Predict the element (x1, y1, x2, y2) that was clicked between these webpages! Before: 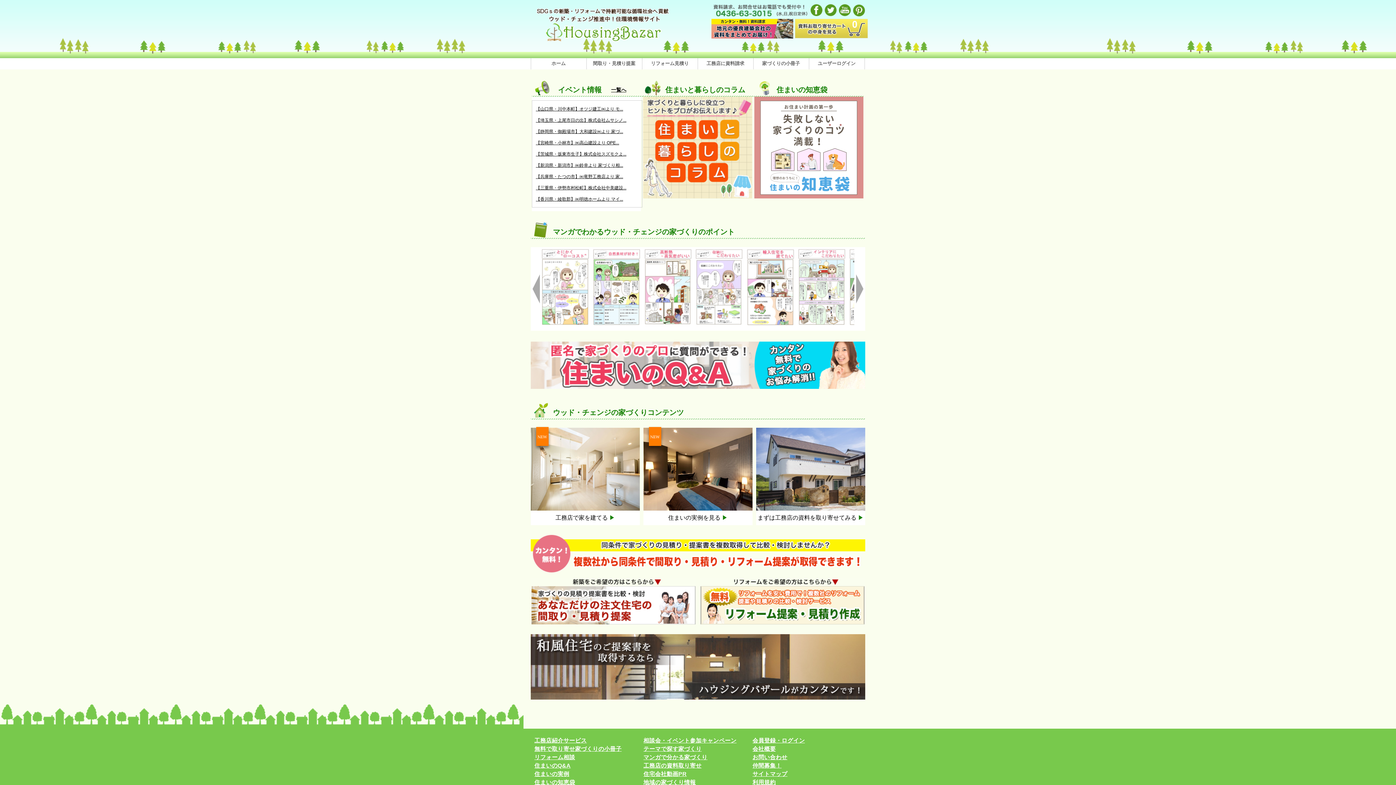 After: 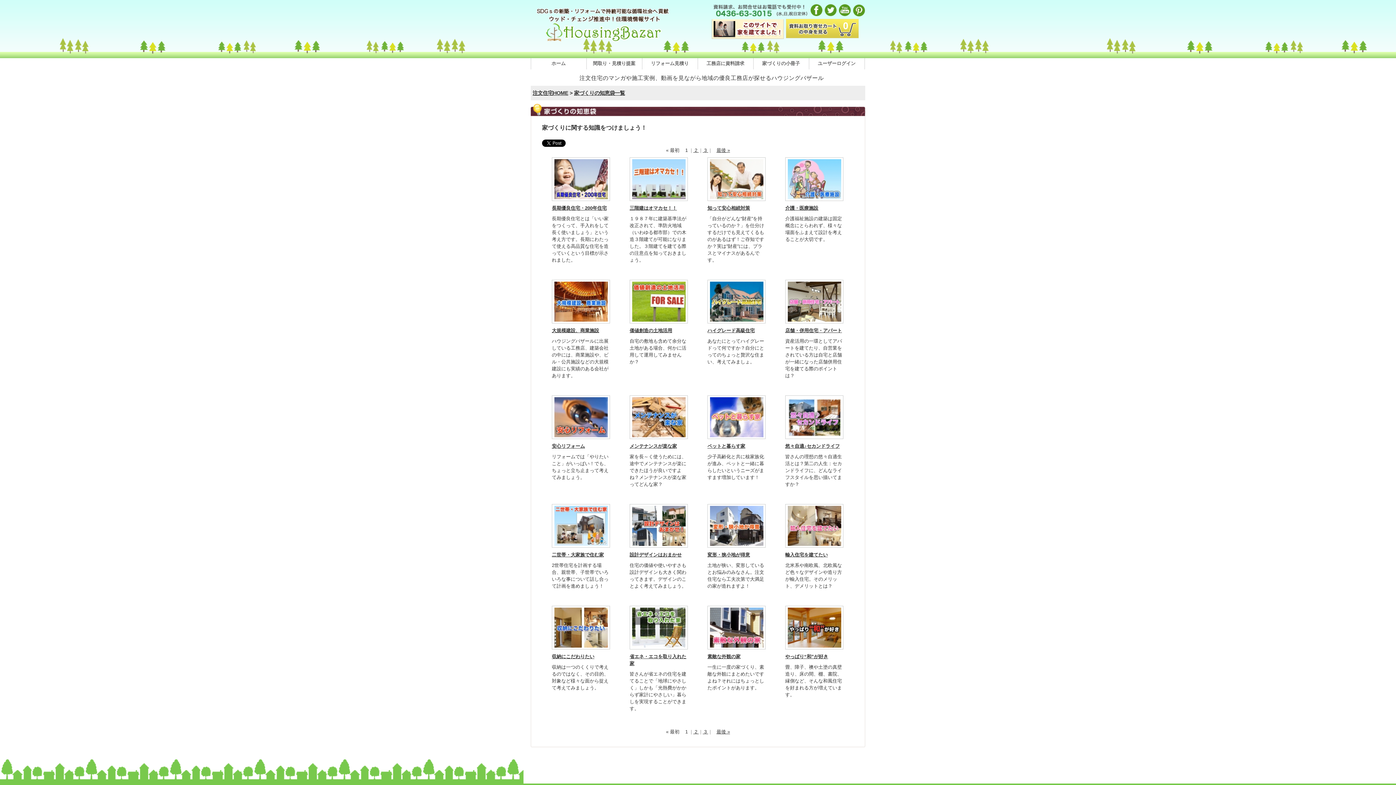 Action: bbox: (754, 98, 863, 104)